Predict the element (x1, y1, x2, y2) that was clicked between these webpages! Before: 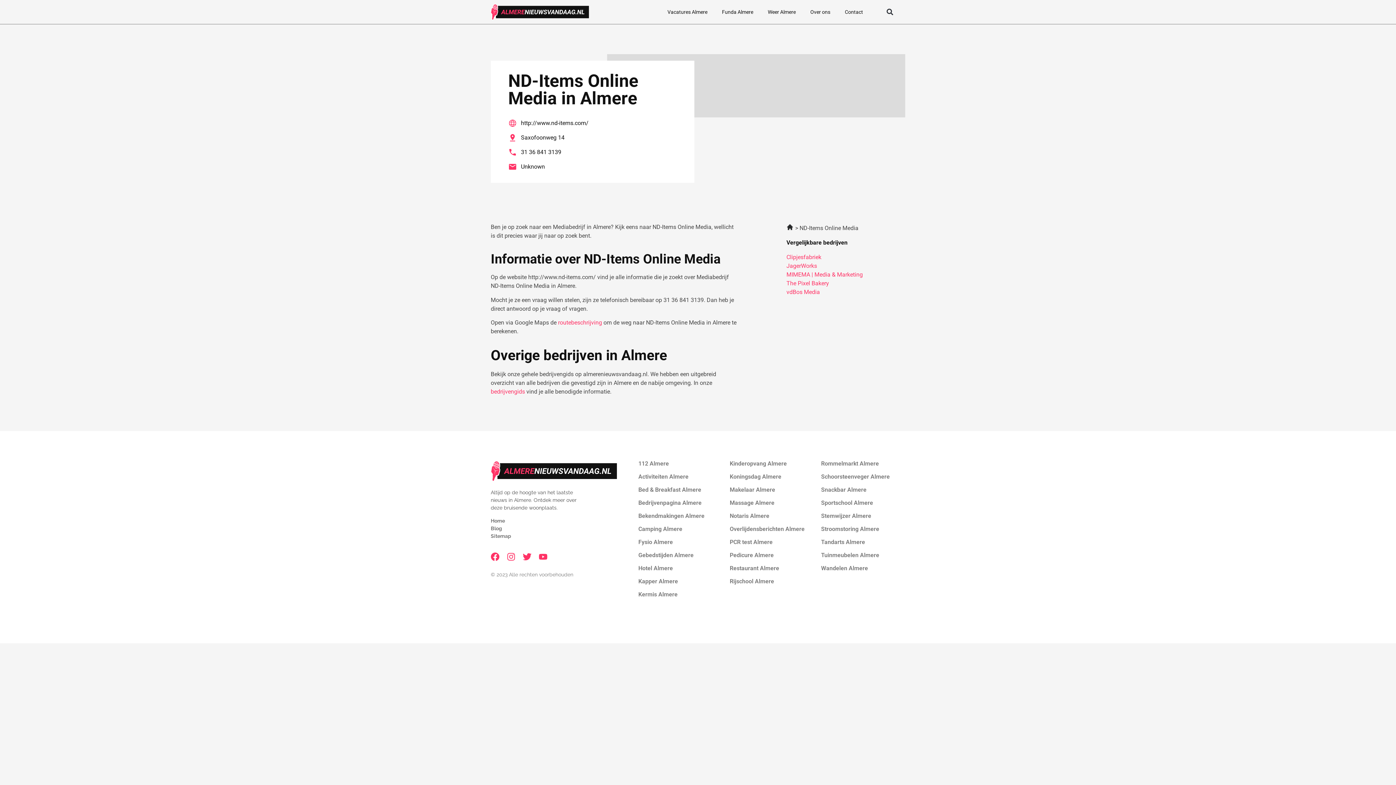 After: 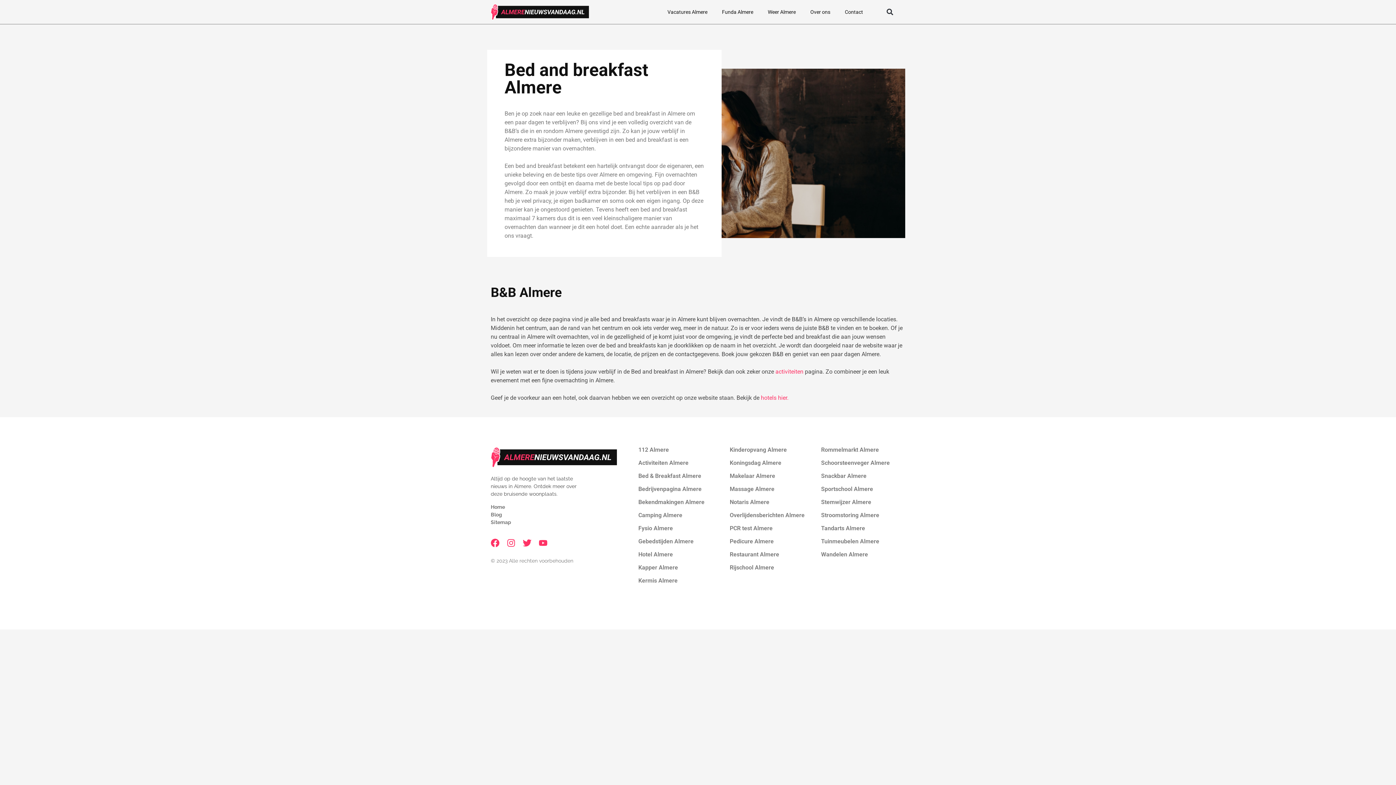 Action: bbox: (638, 486, 701, 493) label: Bed & Breakfast Almere